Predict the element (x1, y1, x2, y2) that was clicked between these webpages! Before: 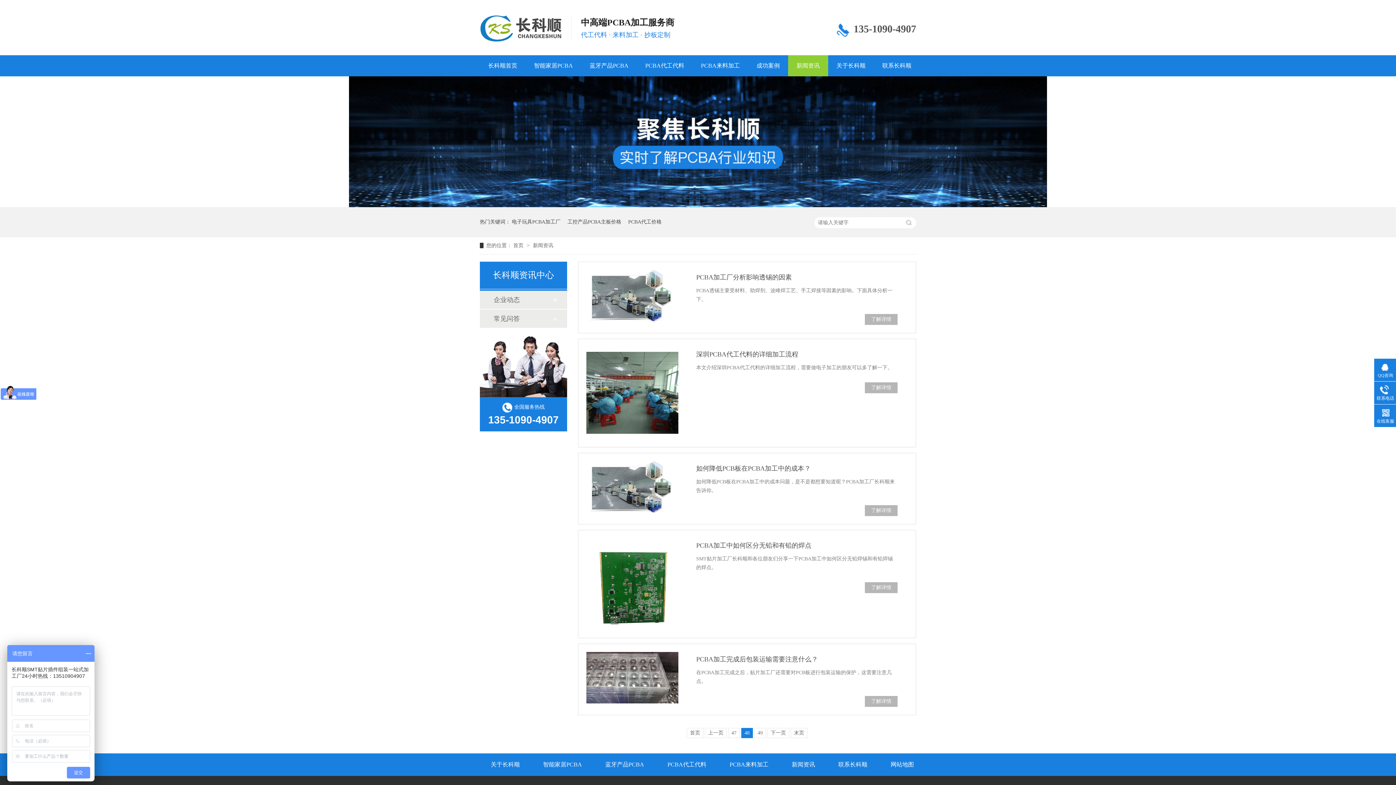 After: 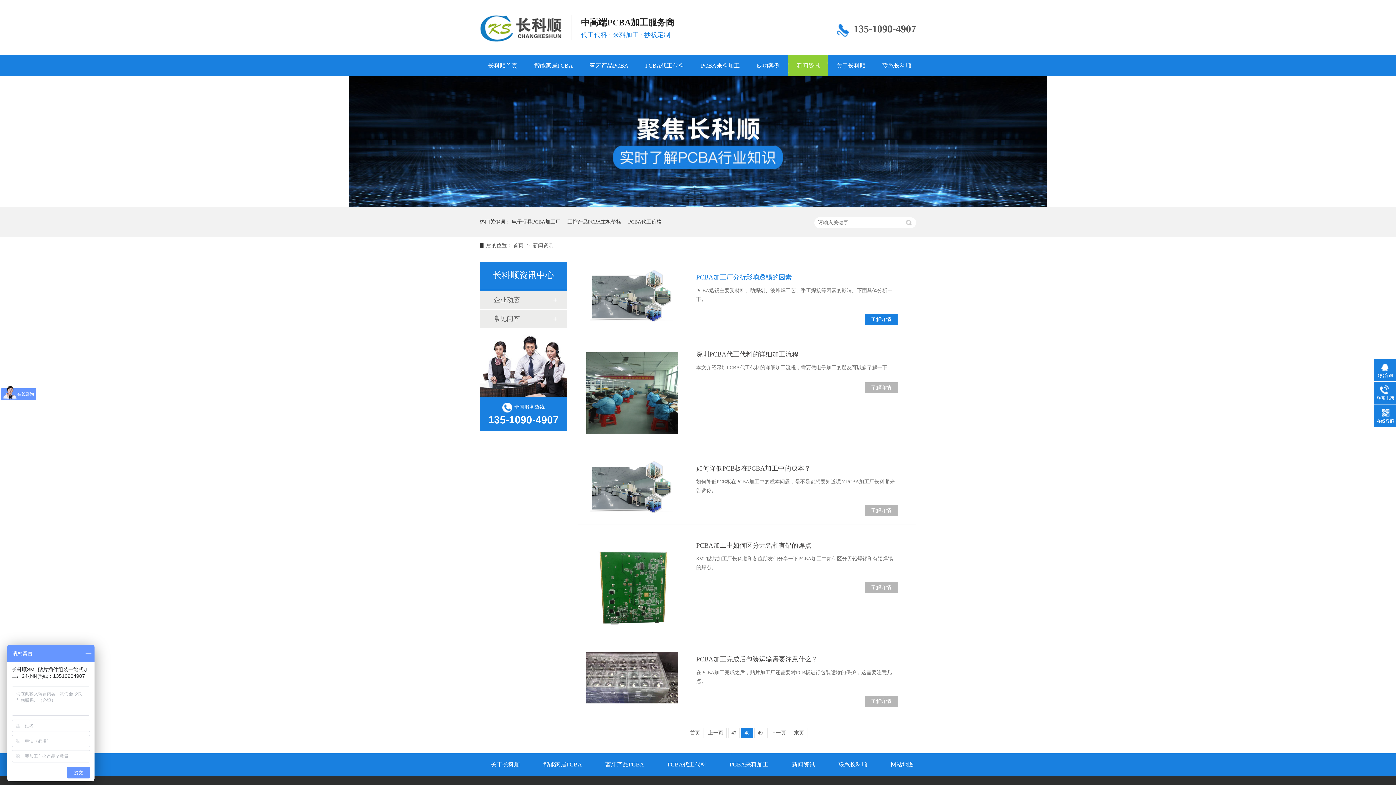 Action: bbox: (586, 270, 678, 321)